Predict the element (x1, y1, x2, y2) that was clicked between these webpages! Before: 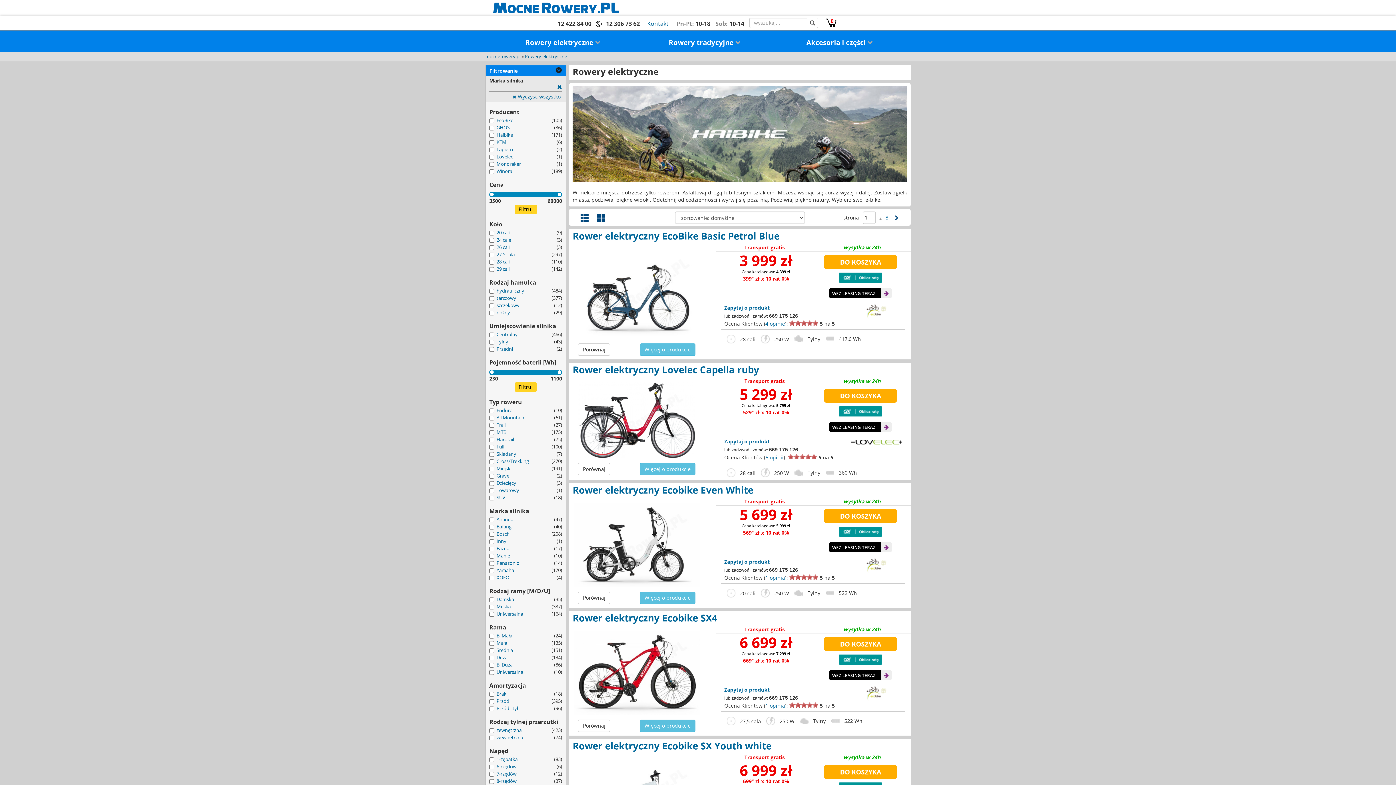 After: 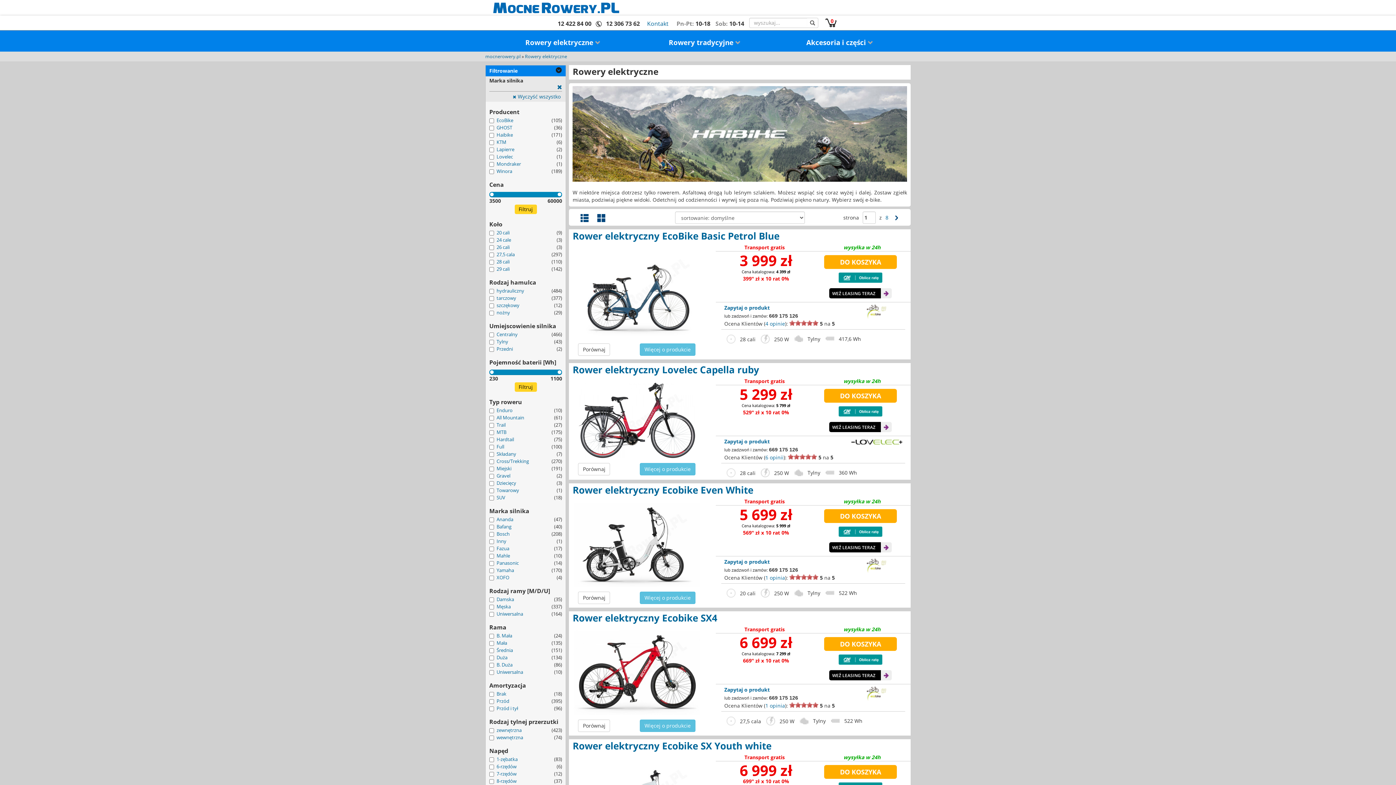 Action: bbox: (807, 574, 812, 580) label: 4